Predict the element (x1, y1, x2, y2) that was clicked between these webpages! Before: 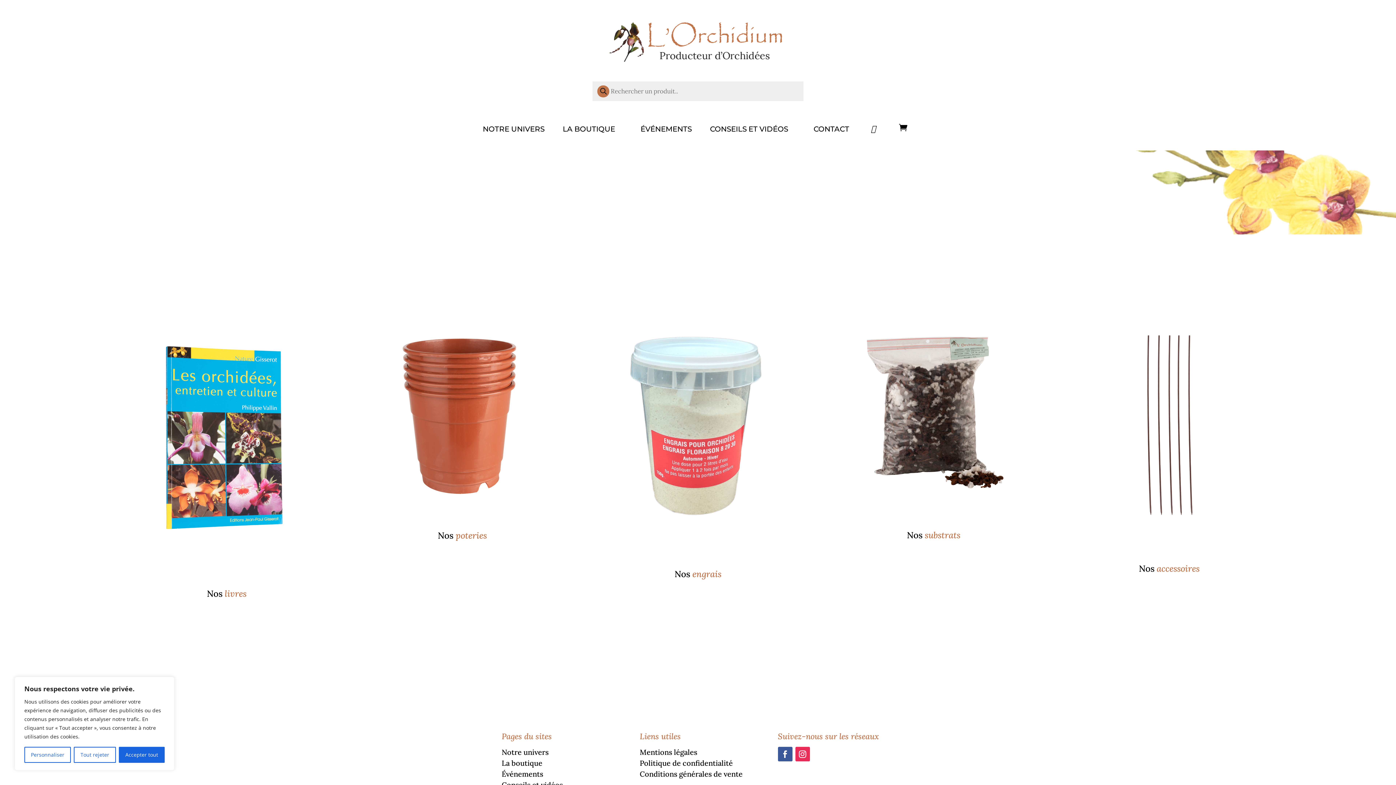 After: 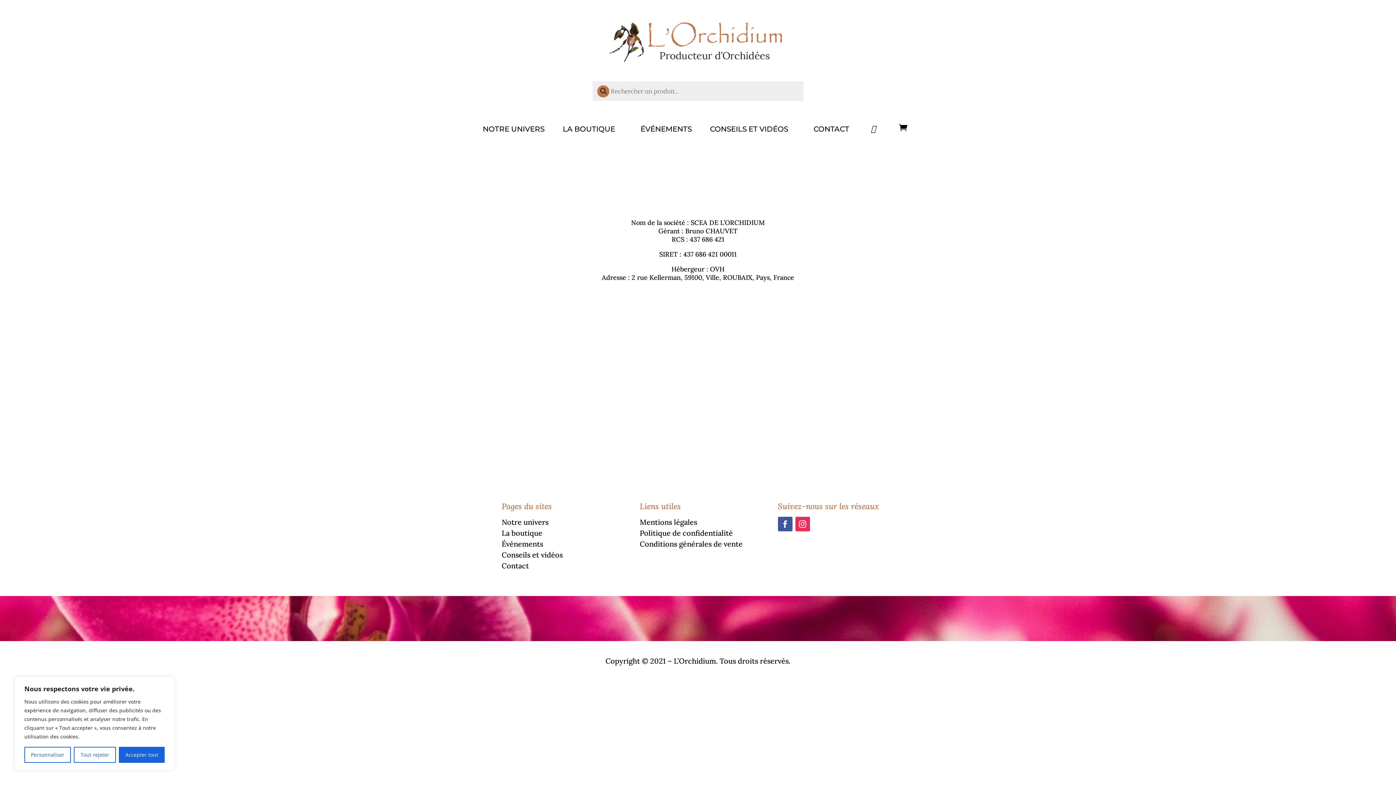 Action: label: Mentions légales bbox: (639, 748, 697, 757)